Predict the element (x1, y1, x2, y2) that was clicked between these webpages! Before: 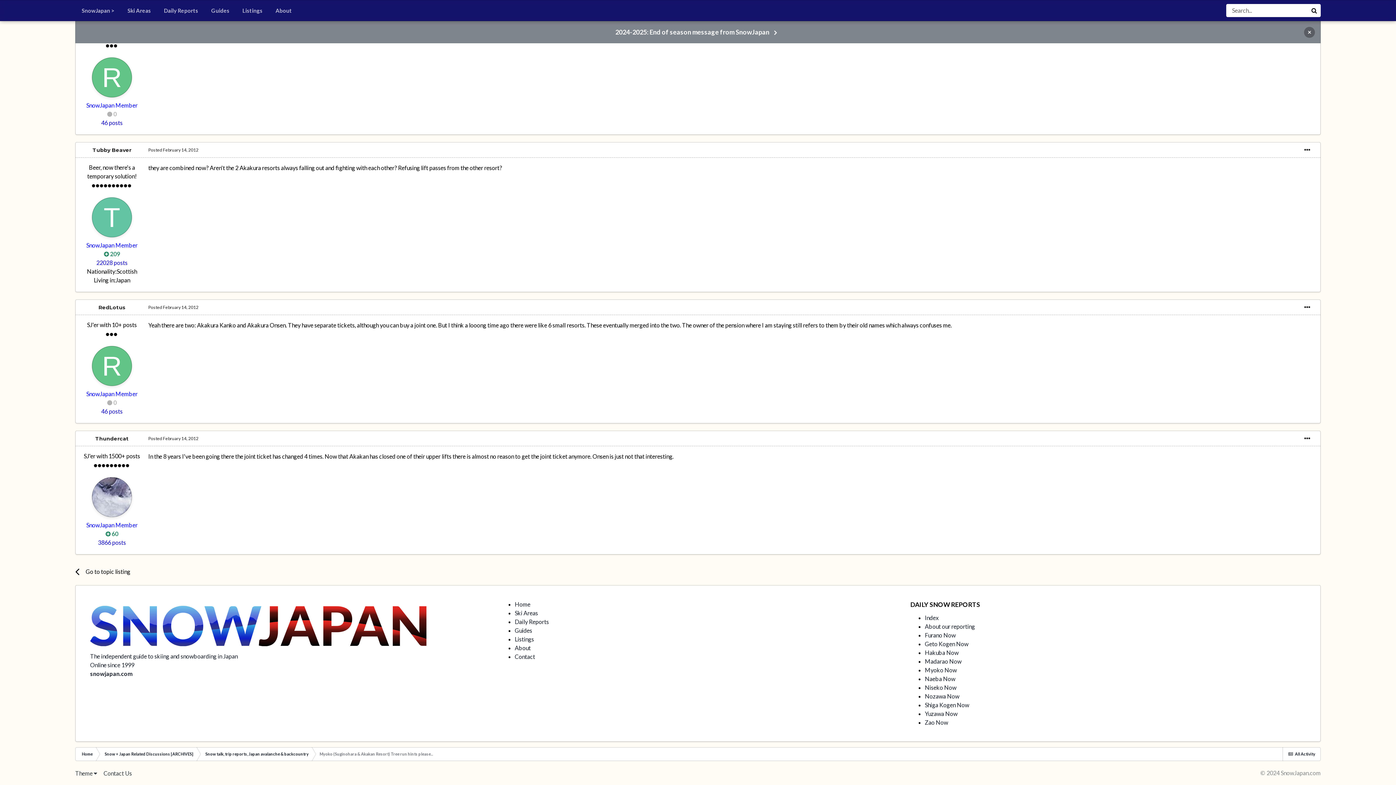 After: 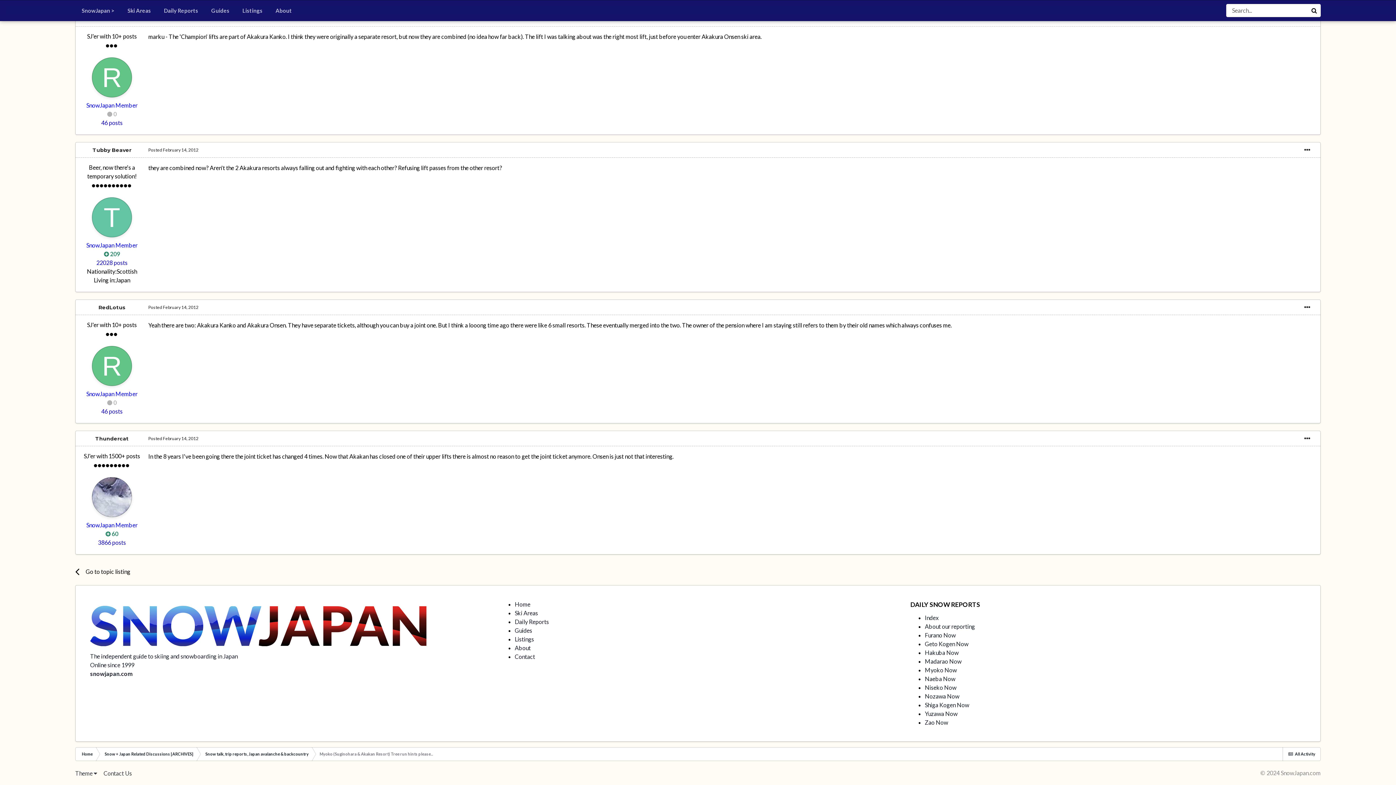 Action: bbox: (1304, 26, 1315, 37) label: ×